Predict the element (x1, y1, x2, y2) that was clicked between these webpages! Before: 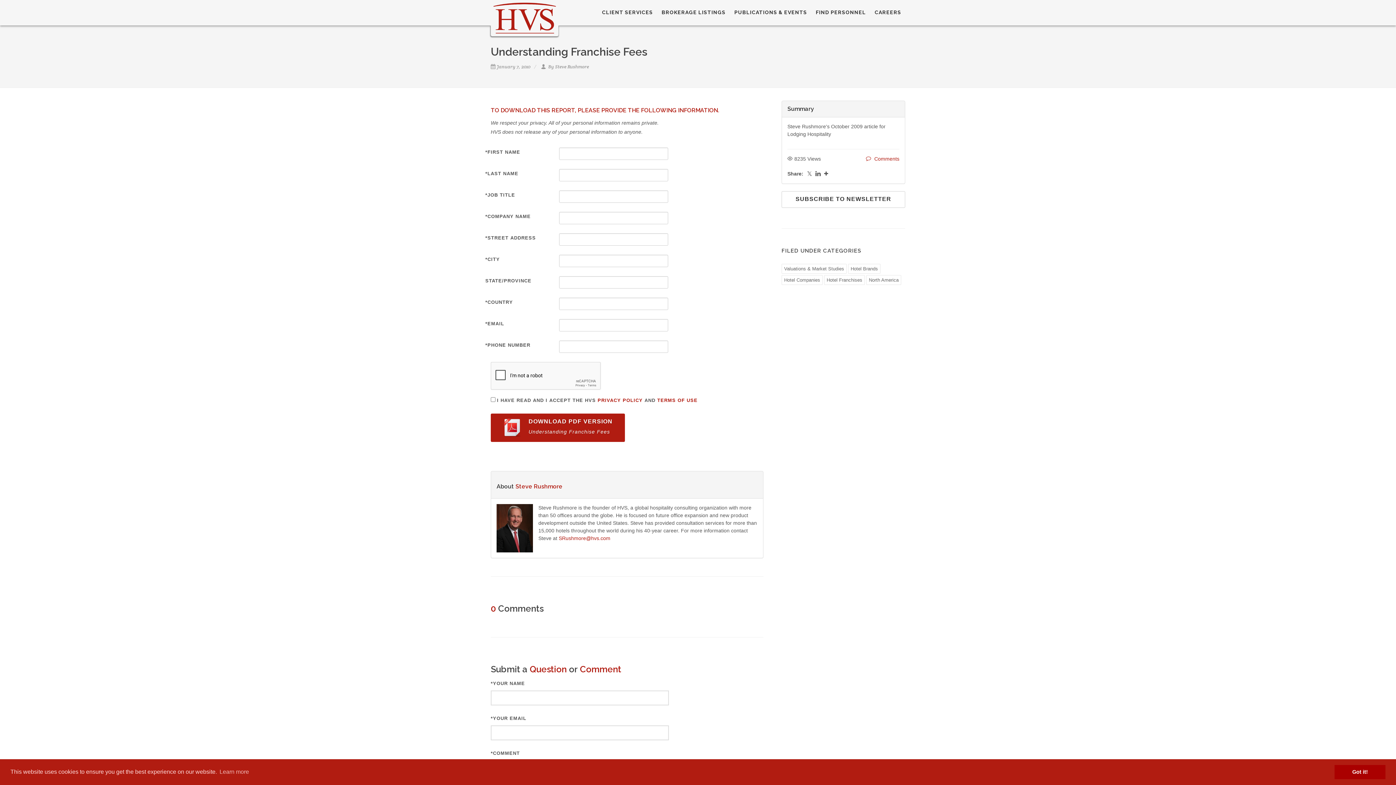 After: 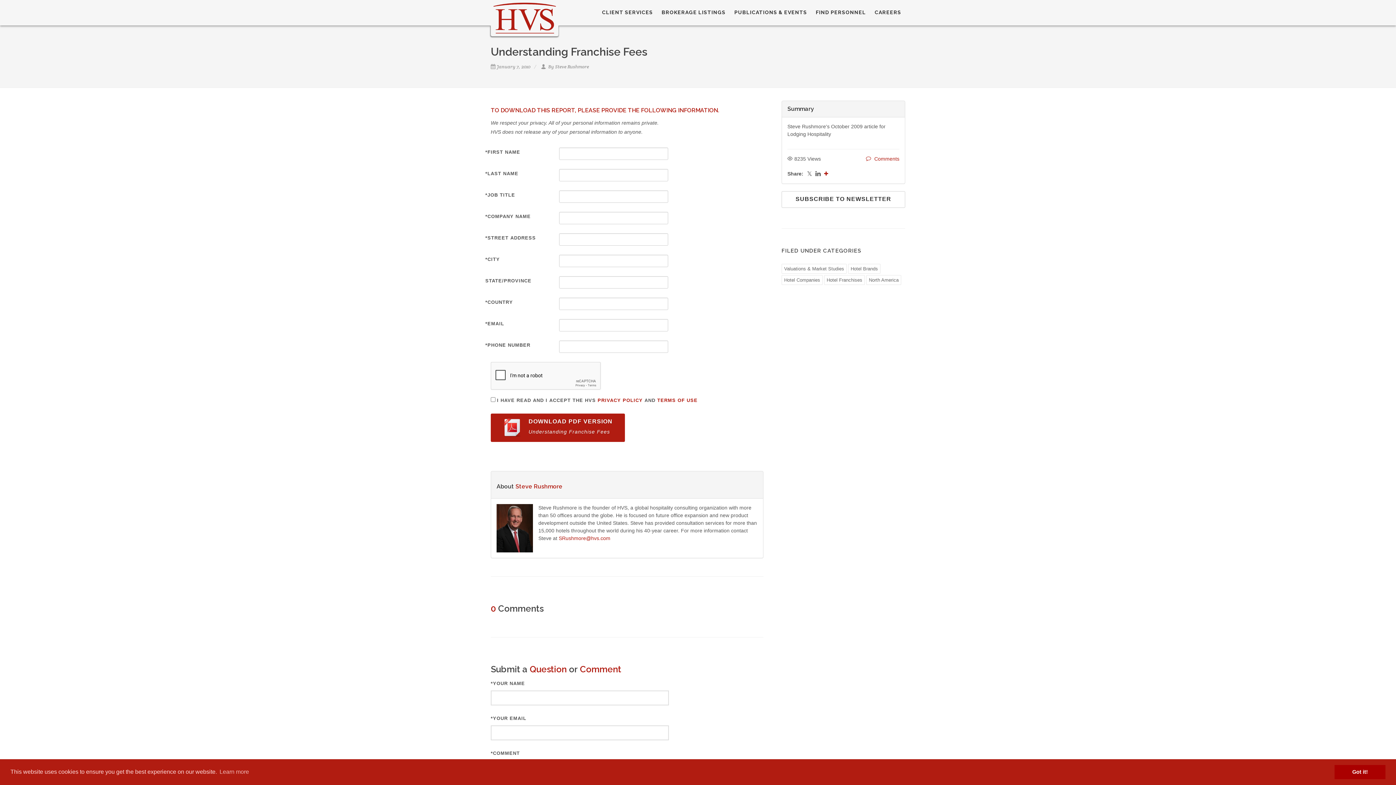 Action: bbox: (824, 171, 828, 177)